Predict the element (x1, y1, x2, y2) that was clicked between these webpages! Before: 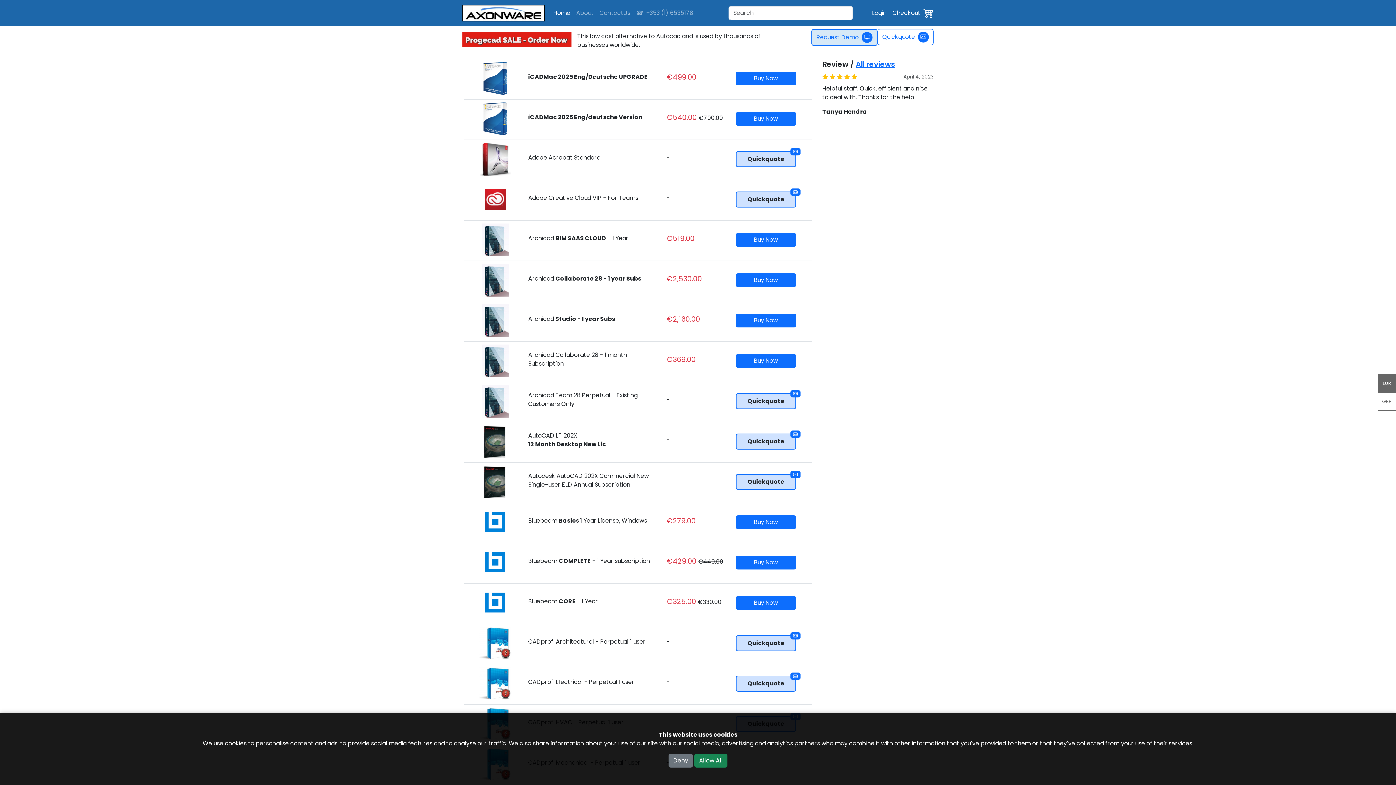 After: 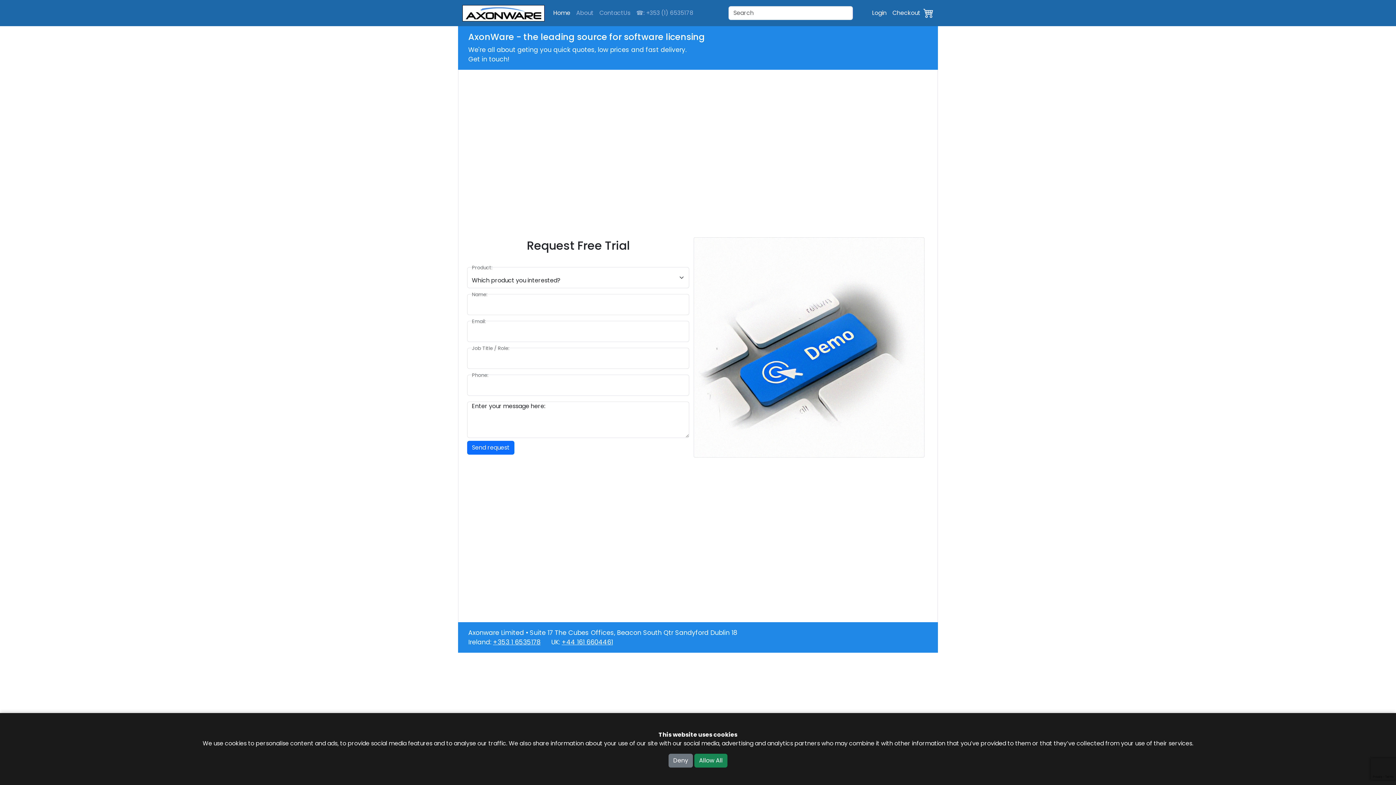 Action: label: Request Demo bbox: (811, 29, 877, 45)